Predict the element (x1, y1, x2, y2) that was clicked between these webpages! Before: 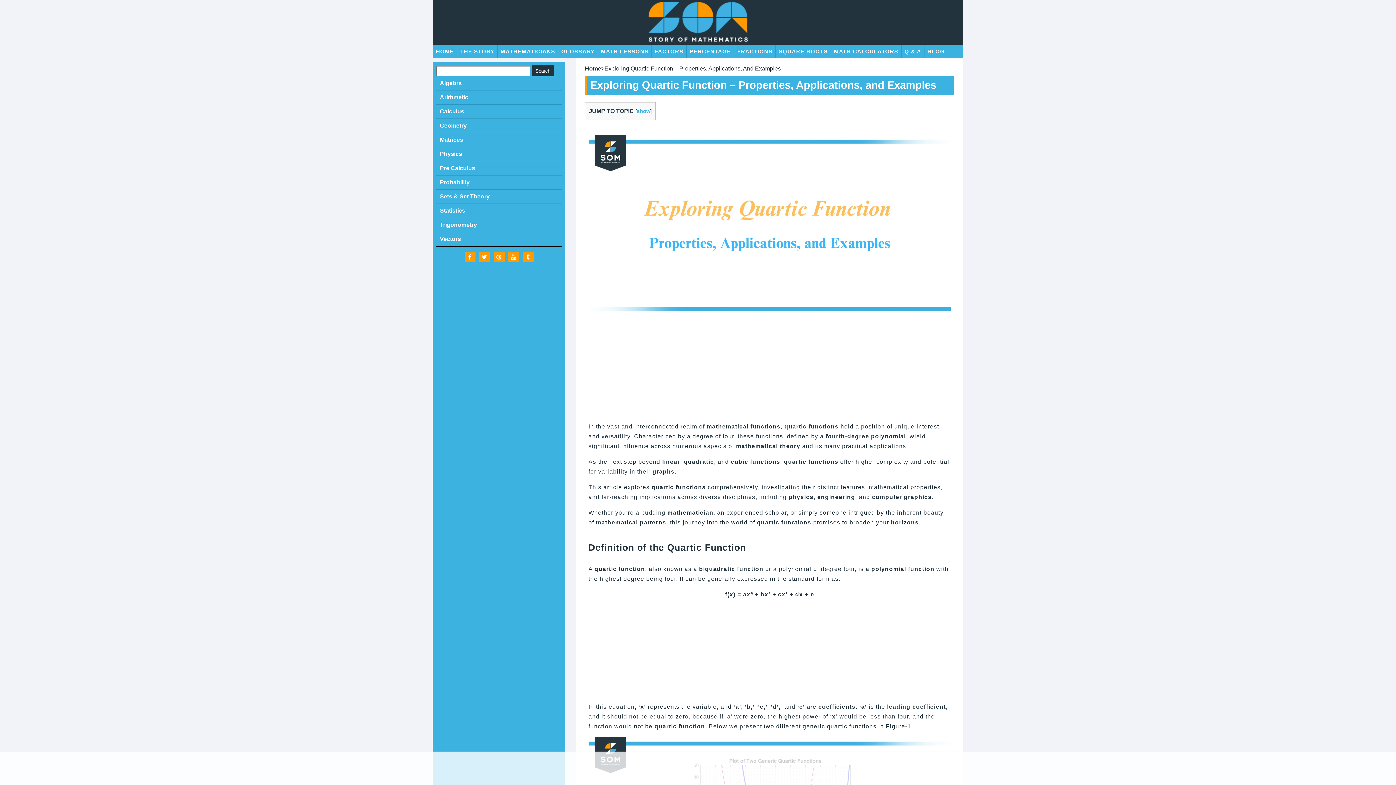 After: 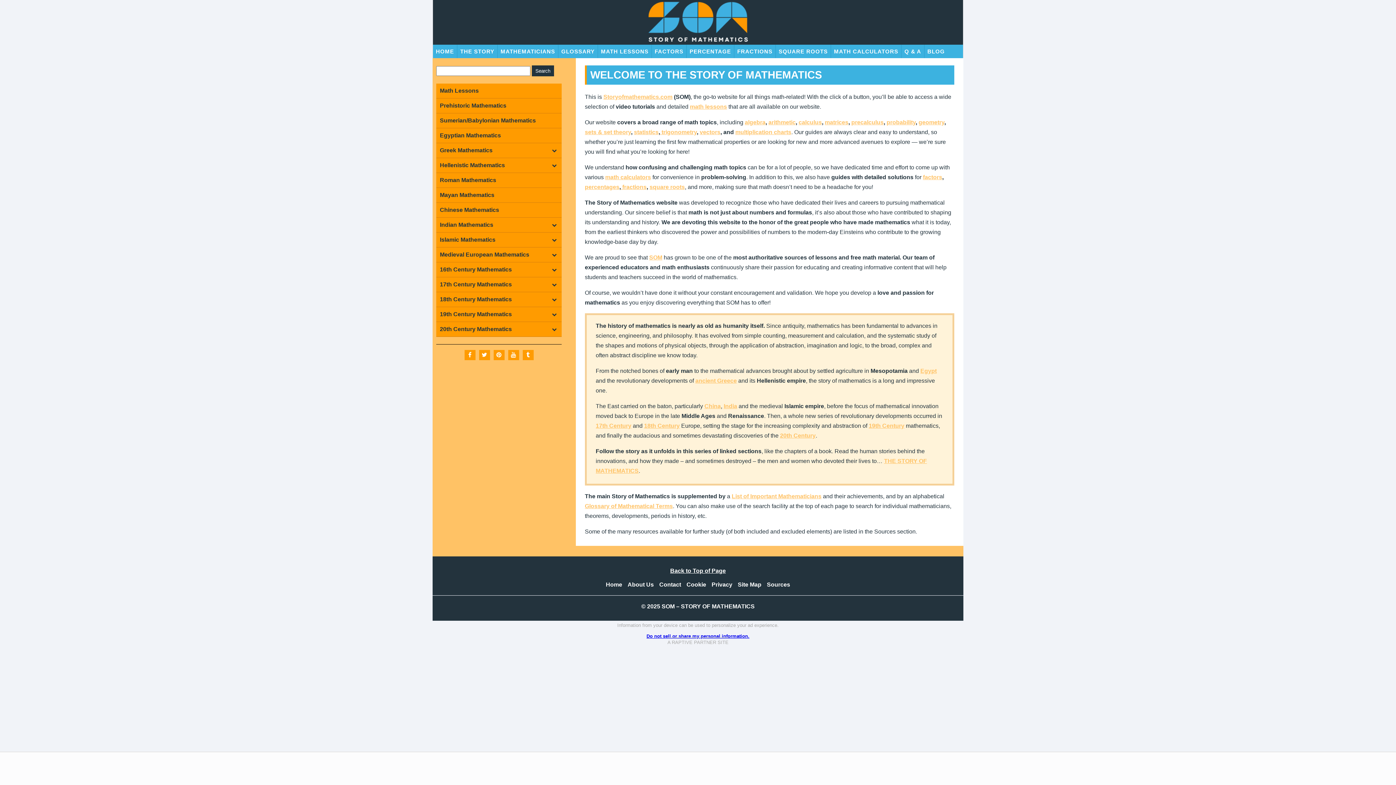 Action: label: HOME bbox: (433, 44, 457, 58)